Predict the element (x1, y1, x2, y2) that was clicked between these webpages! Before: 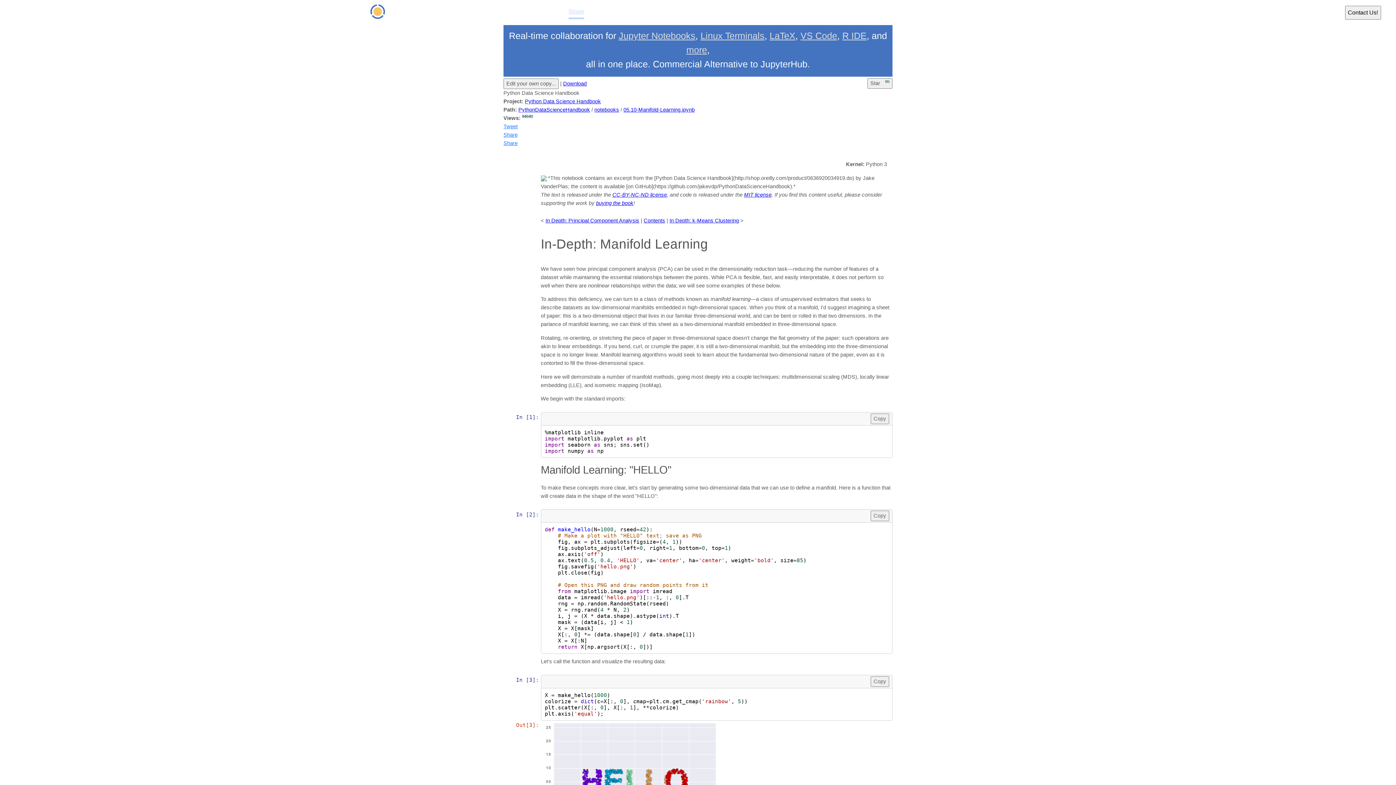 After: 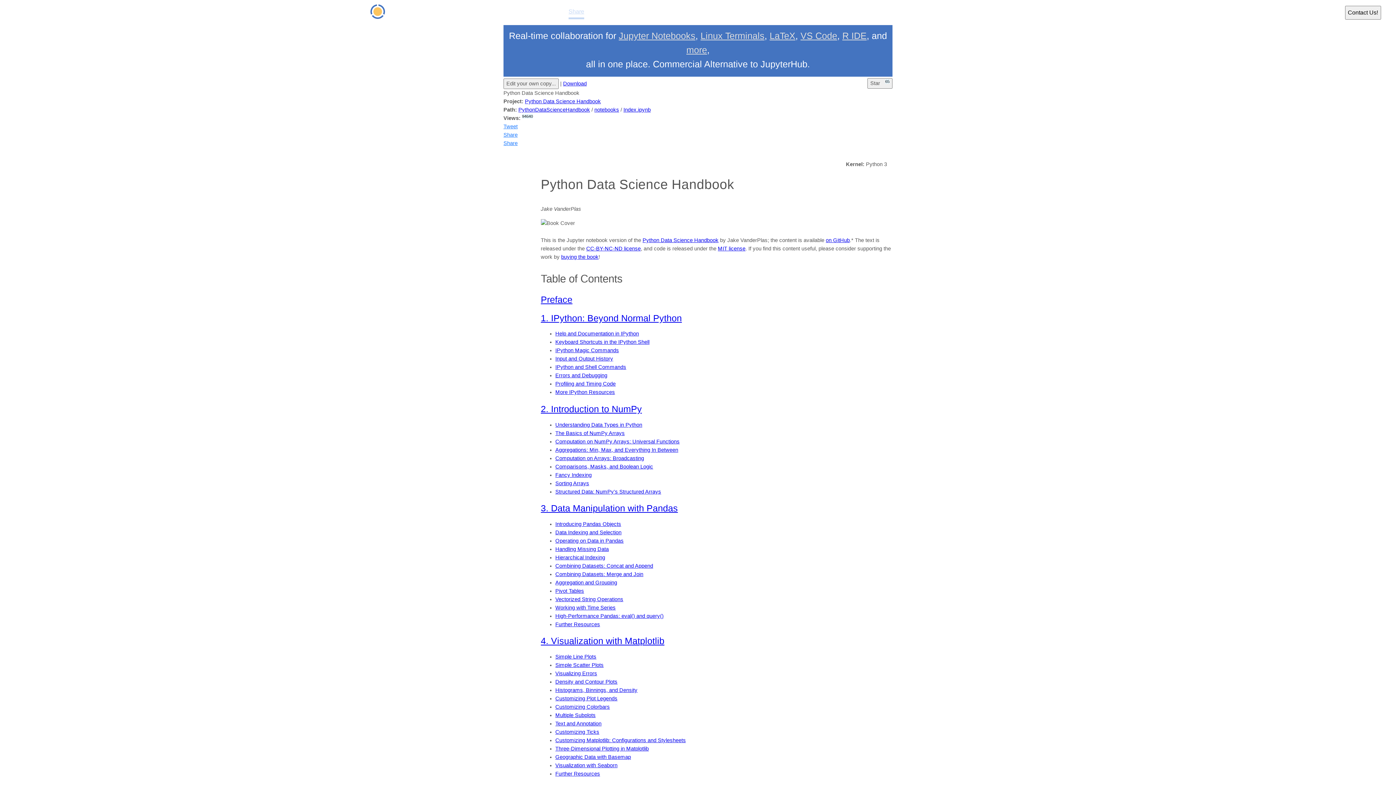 Action: label: Contents bbox: (643, 217, 665, 223)